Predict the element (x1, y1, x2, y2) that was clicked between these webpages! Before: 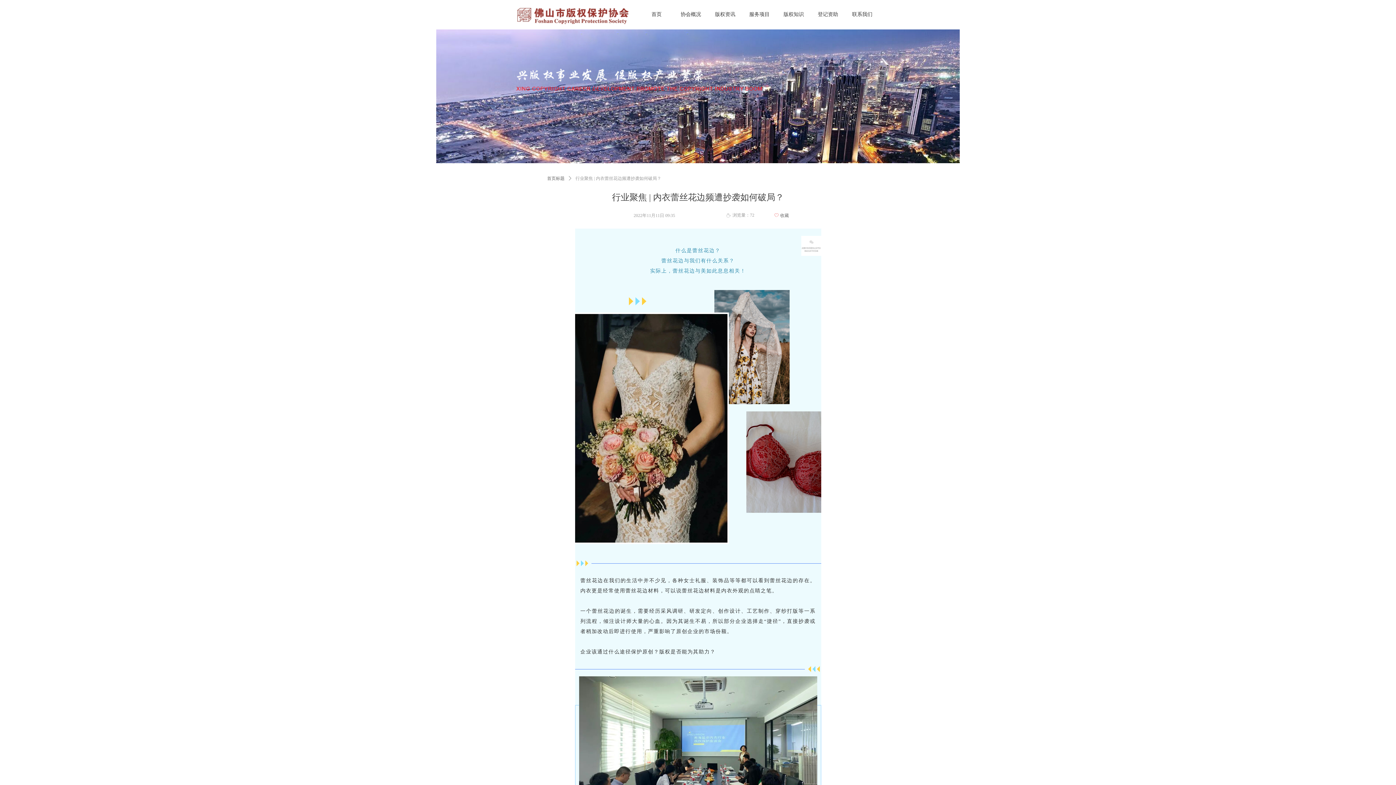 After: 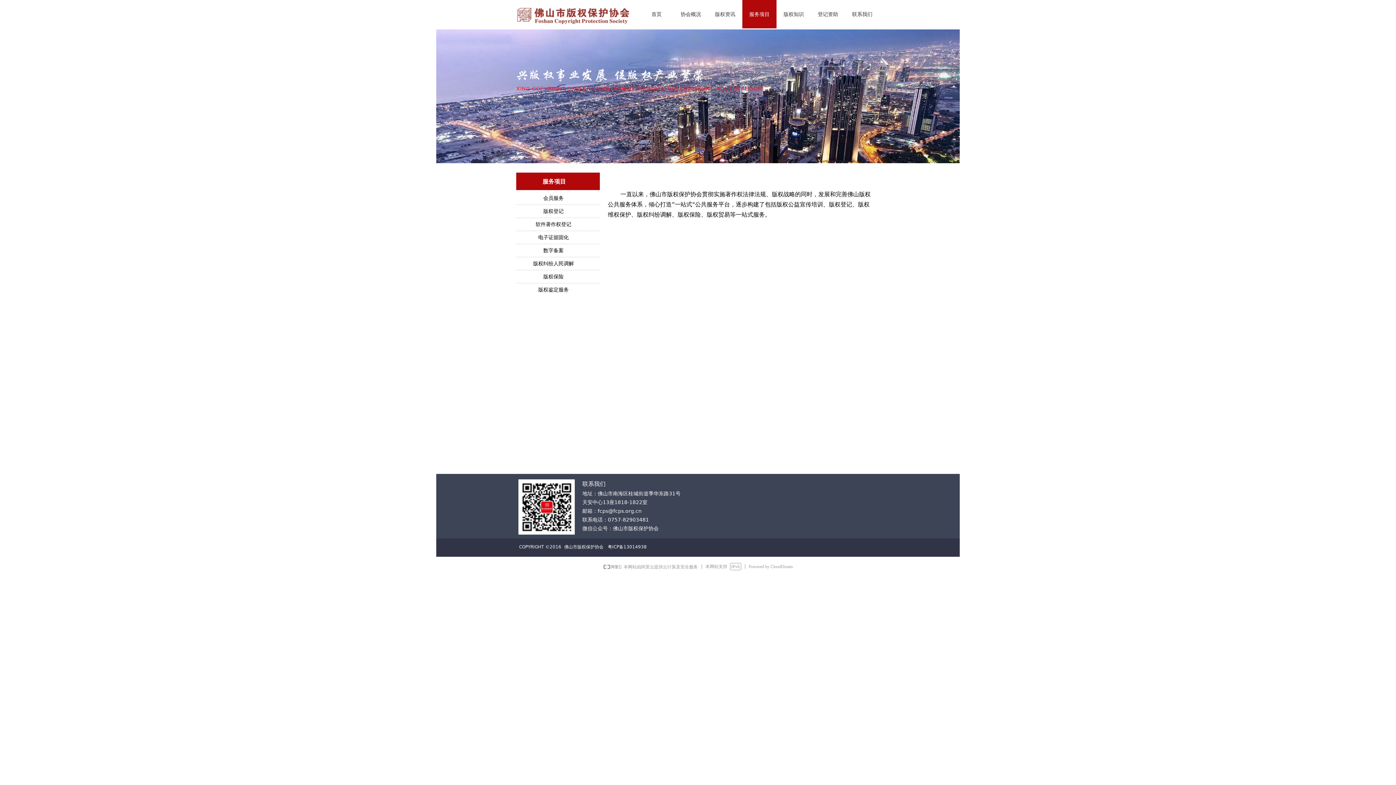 Action: label: 服务项目 bbox: (742, 0, 776, 28)